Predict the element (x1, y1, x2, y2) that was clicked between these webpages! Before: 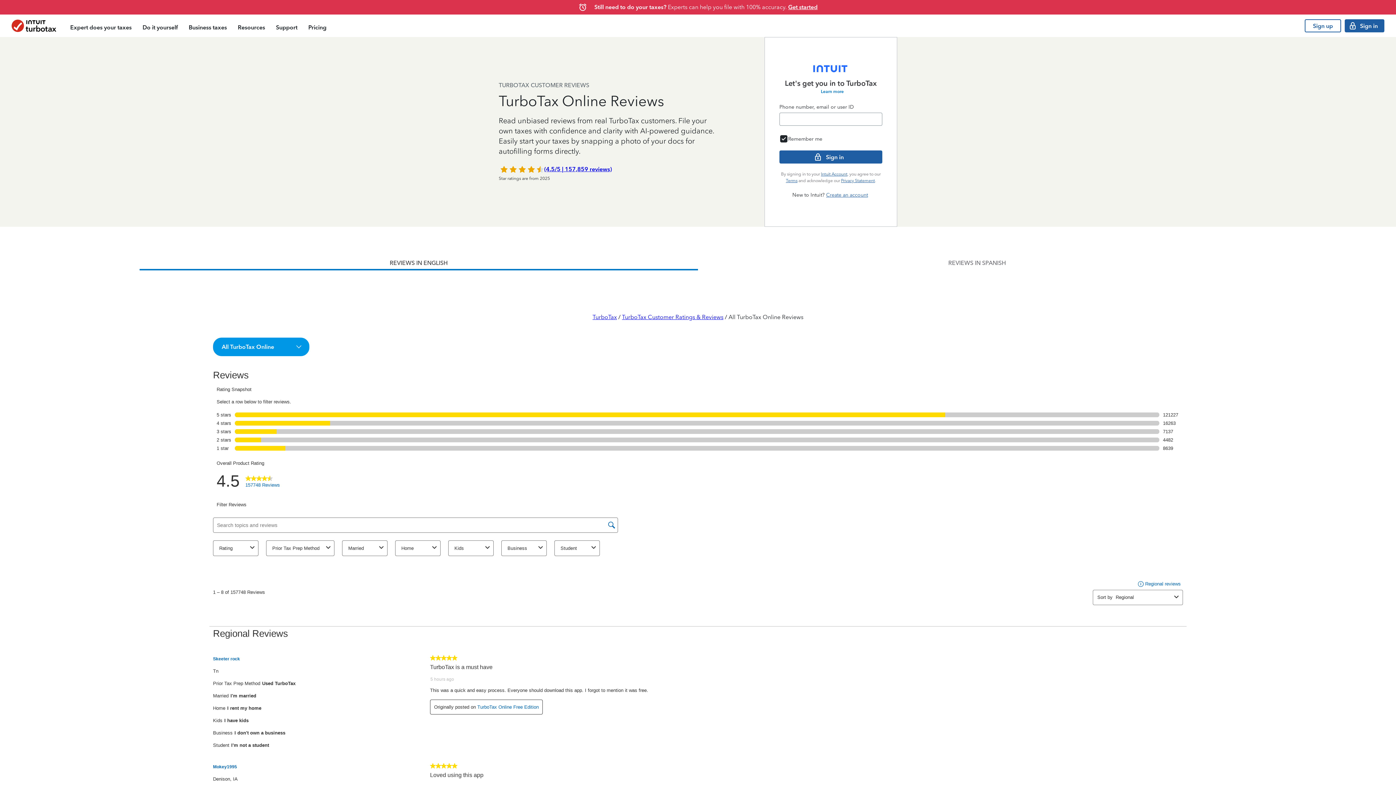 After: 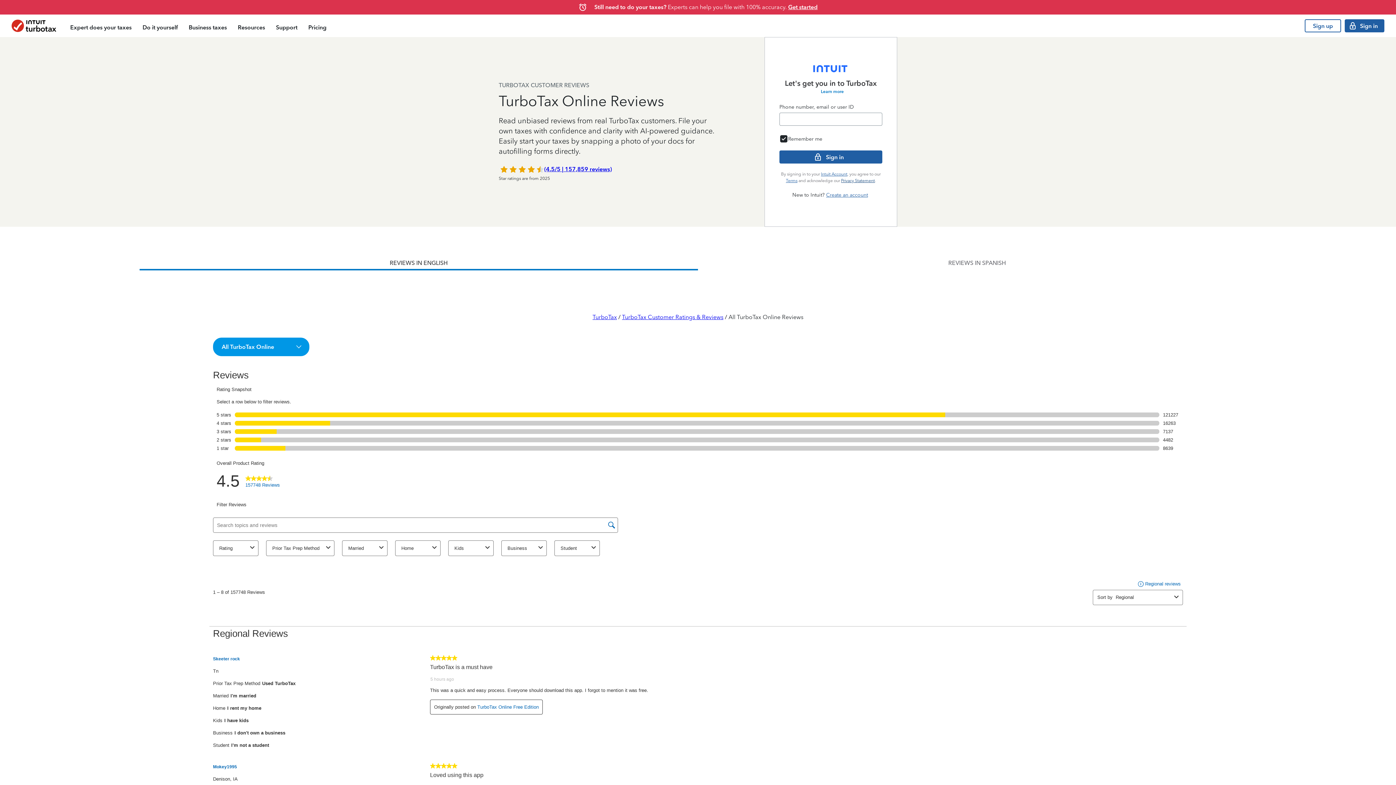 Action: bbox: (841, 178, 875, 183) label: Privacy Statement